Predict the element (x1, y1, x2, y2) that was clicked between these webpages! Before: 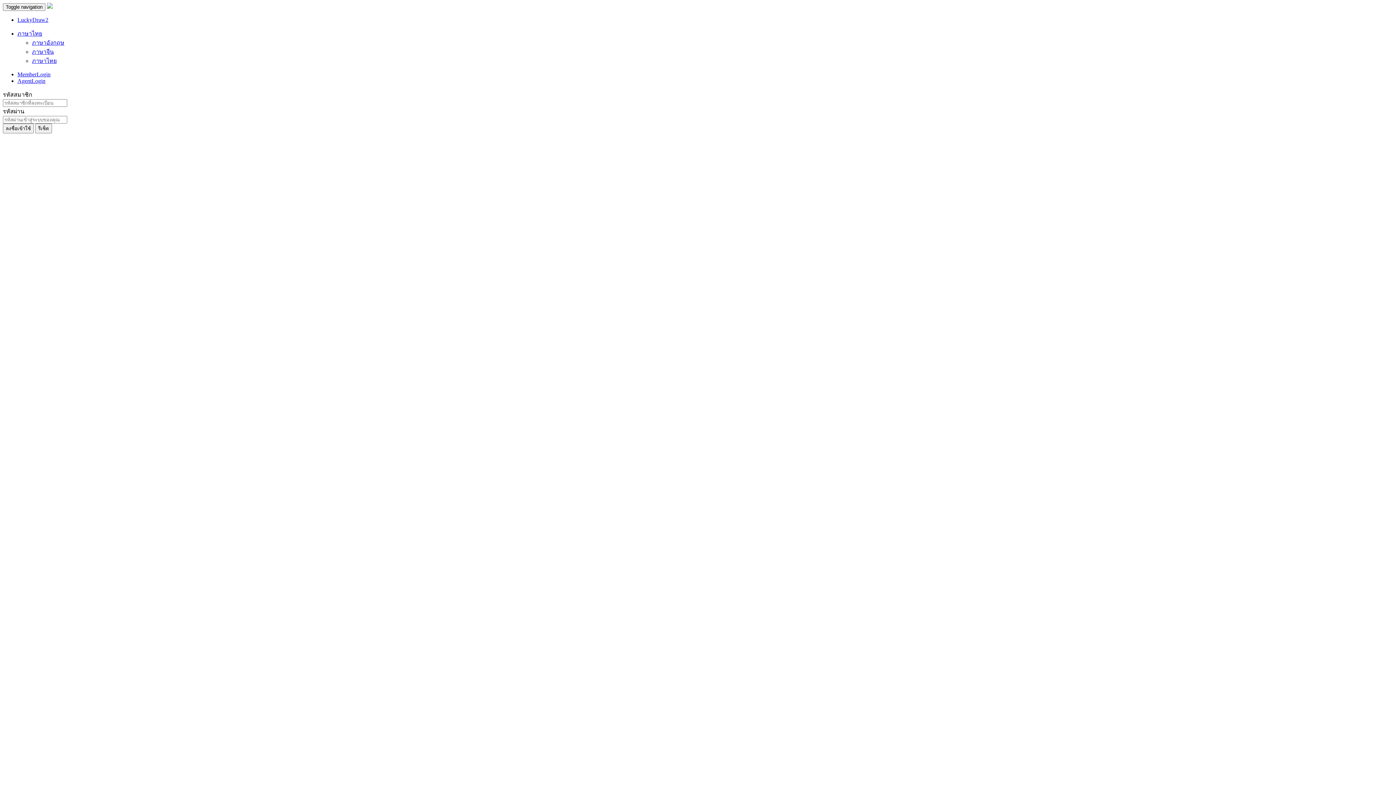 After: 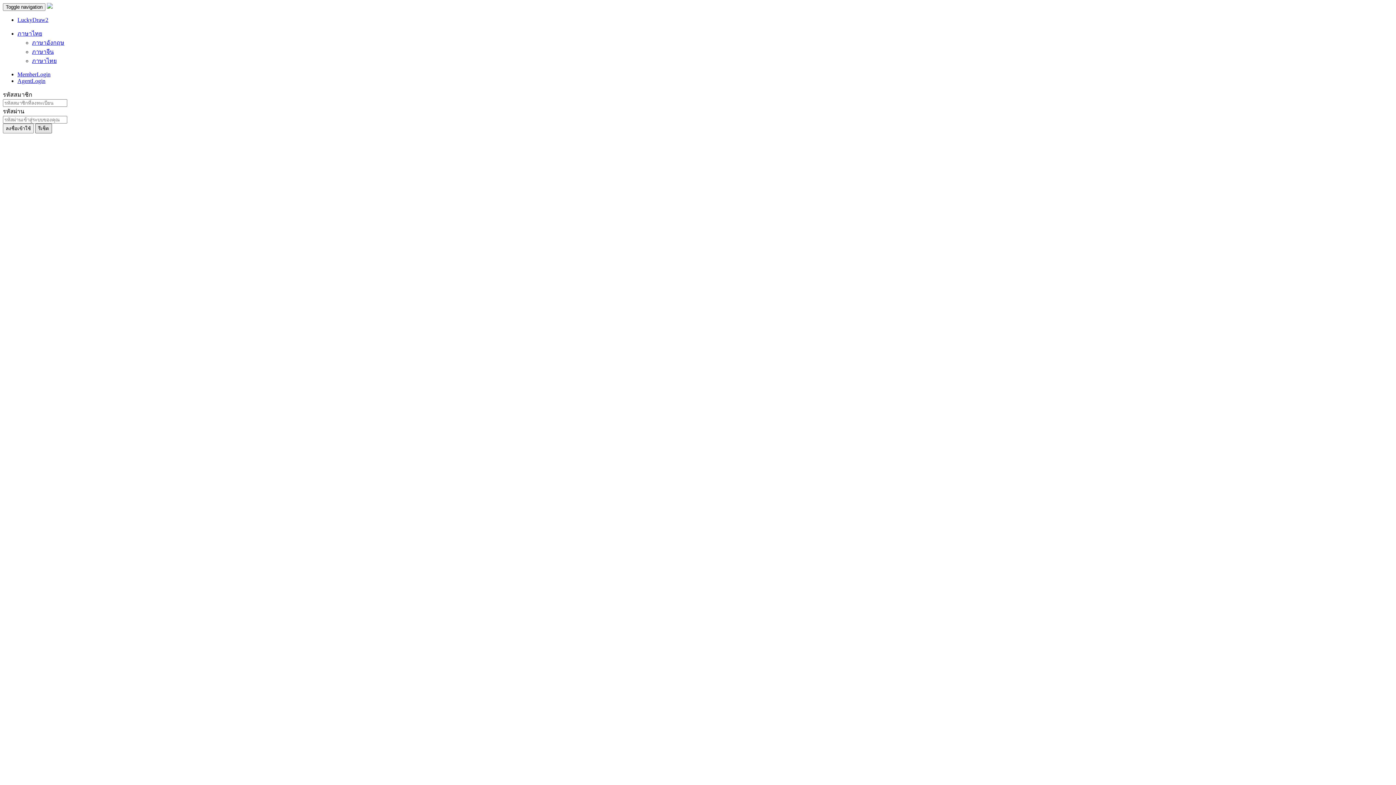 Action: label: รีเซ็ต bbox: (35, 123, 52, 133)